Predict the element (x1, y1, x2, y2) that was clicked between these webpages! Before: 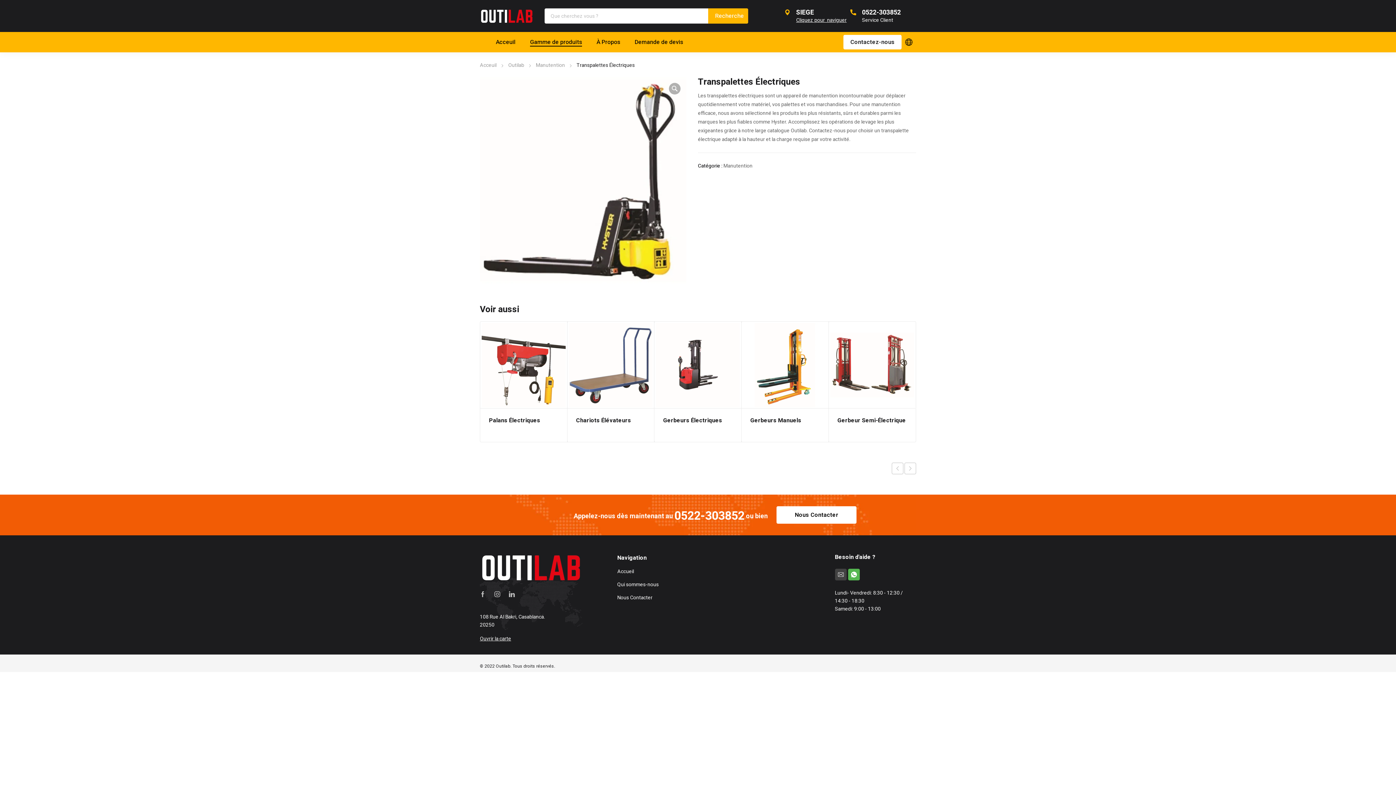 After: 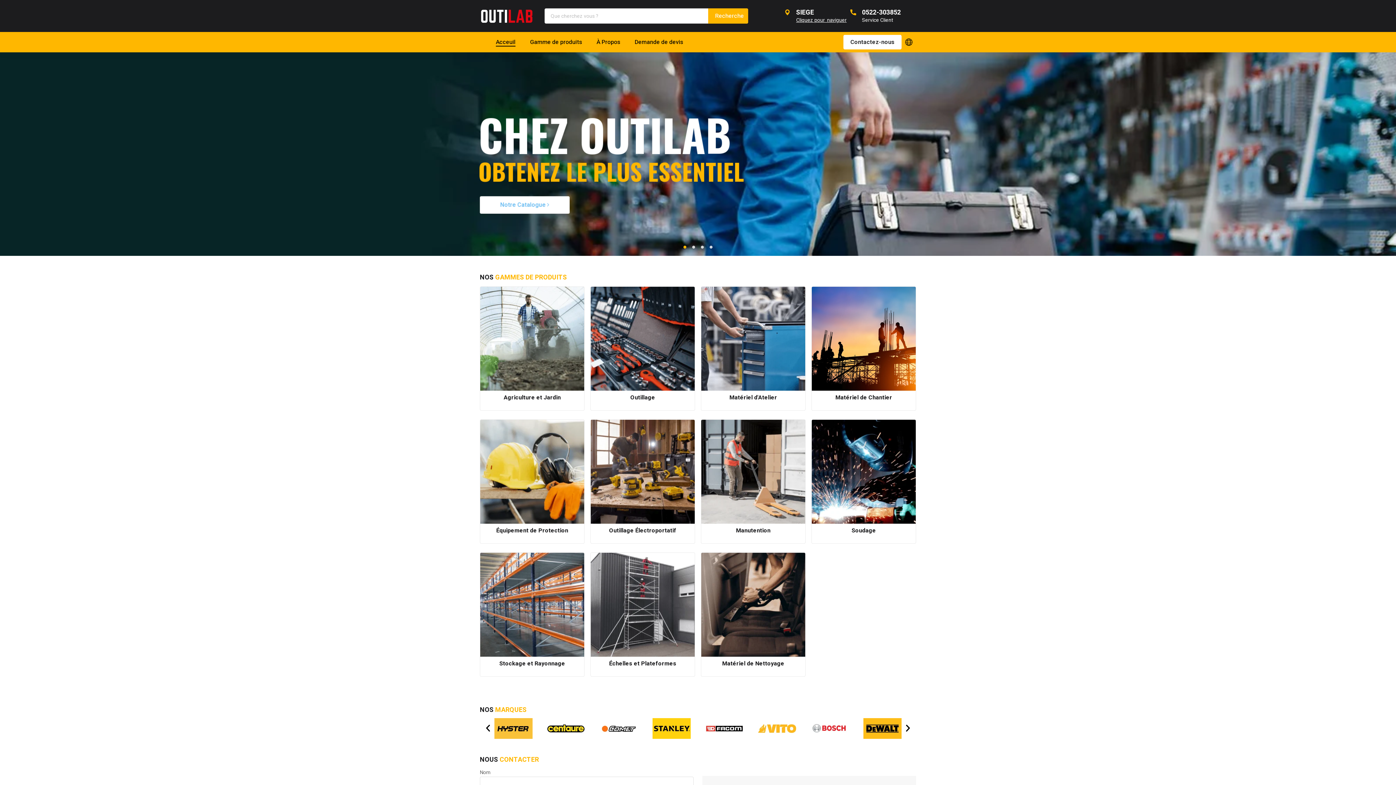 Action: bbox: (480, 61, 496, 69) label: Acceuil